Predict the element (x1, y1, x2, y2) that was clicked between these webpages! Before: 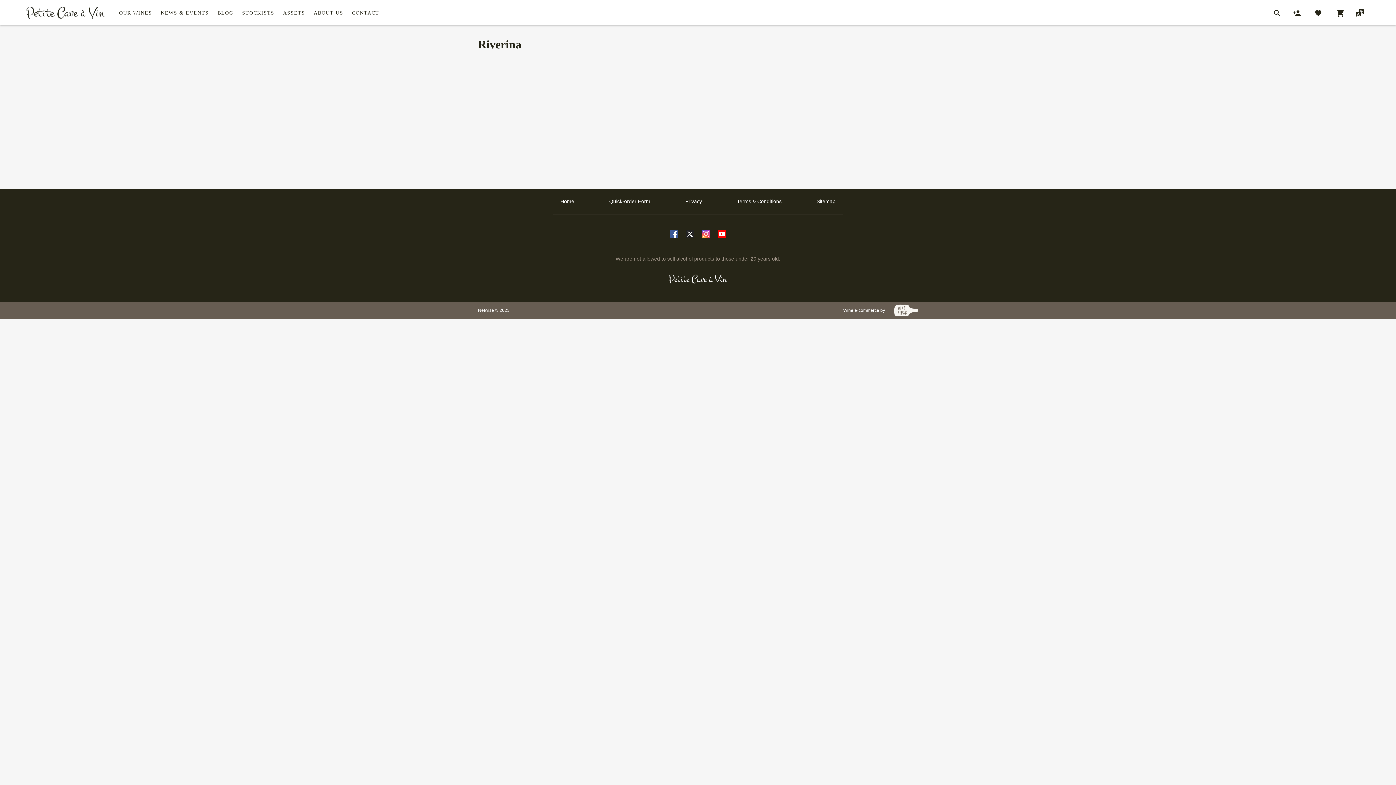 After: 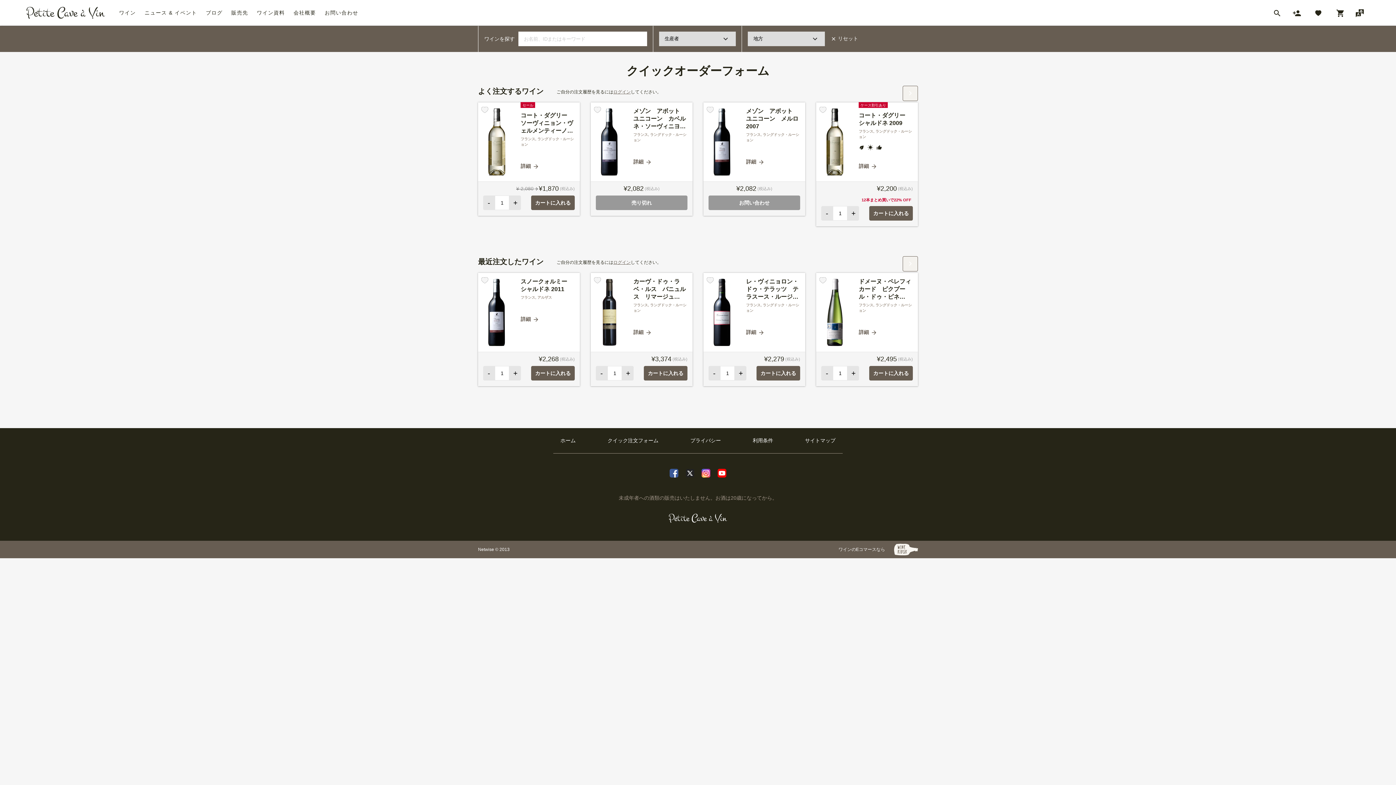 Action: bbox: (609, 198, 650, 204) label: Quick-order Form